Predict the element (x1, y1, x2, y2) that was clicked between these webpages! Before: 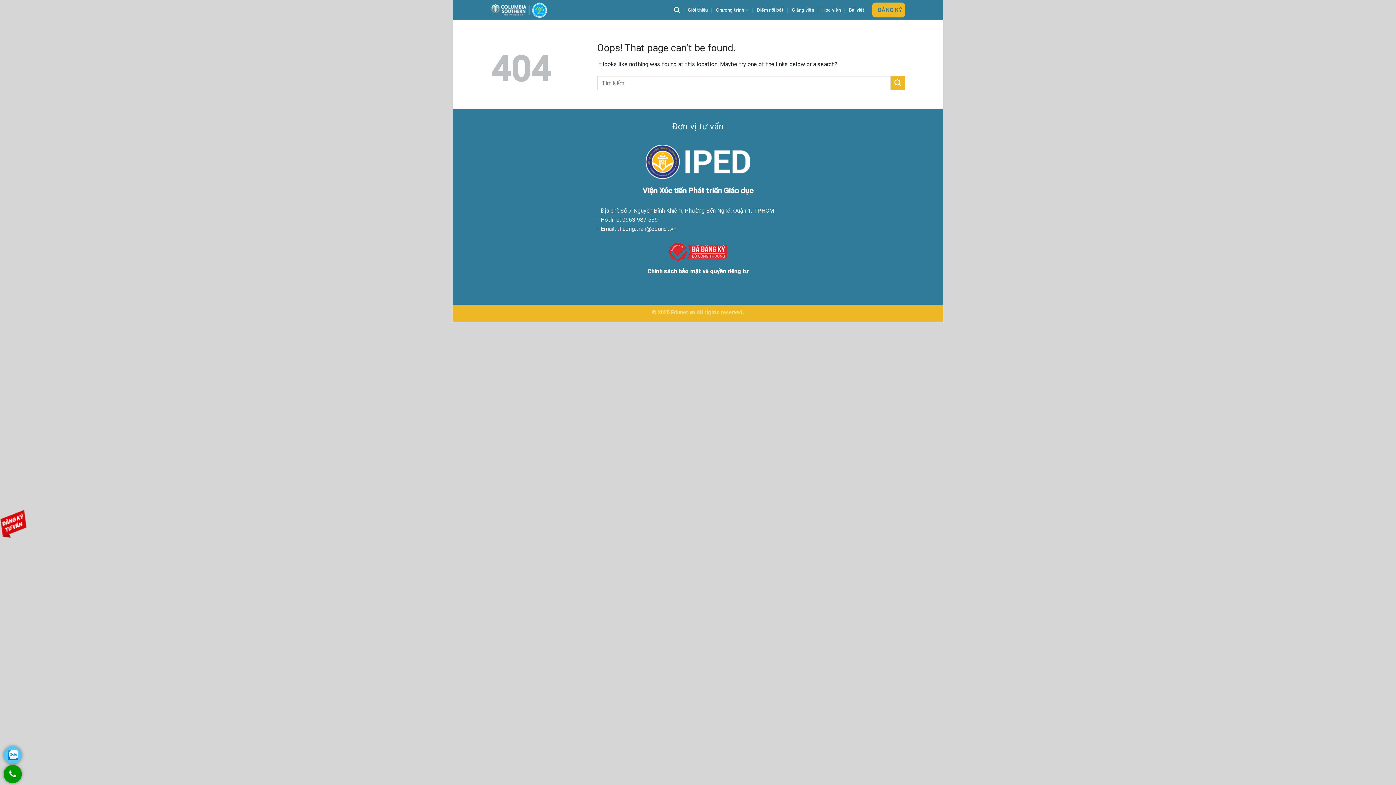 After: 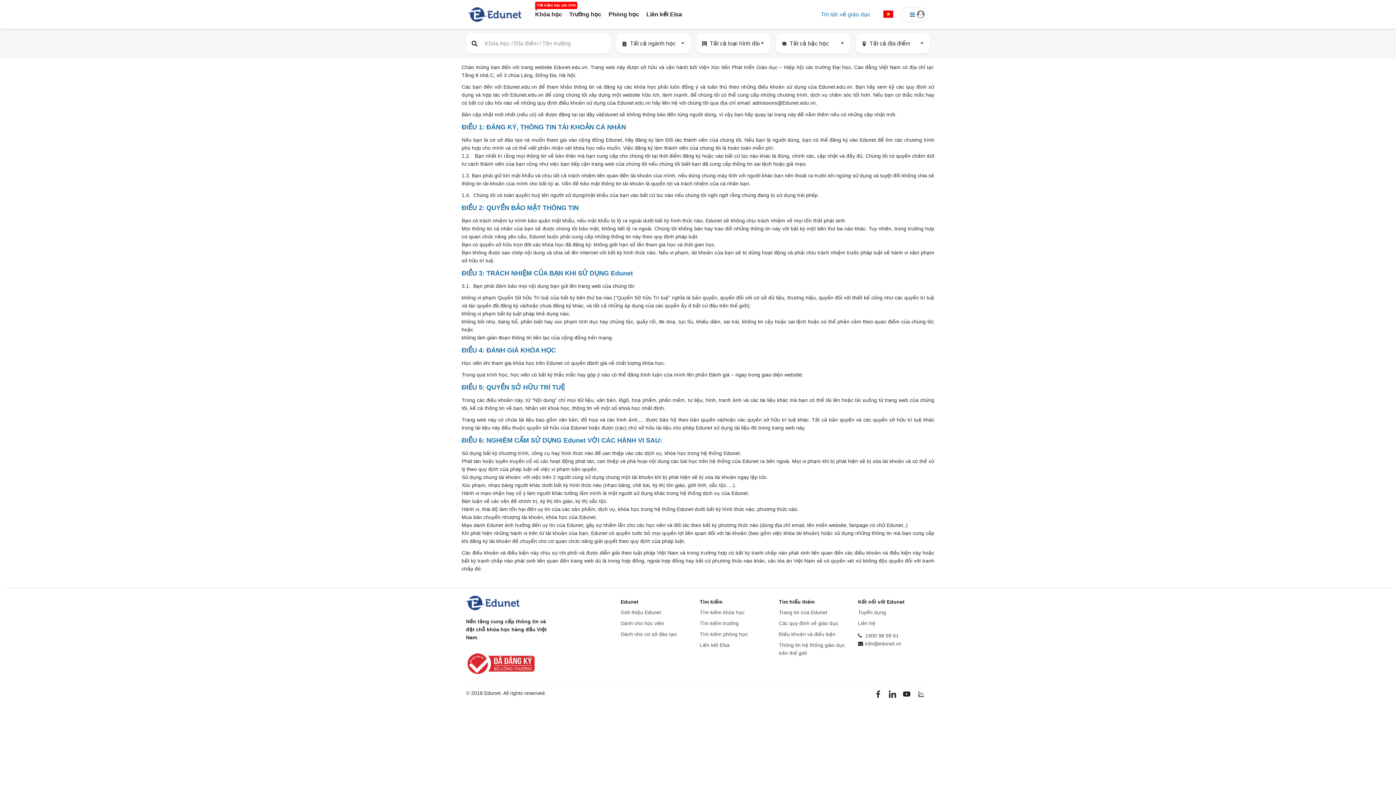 Action: bbox: (647, 267, 748, 274) label: Chính sách bảo mật và quyền riêng tư